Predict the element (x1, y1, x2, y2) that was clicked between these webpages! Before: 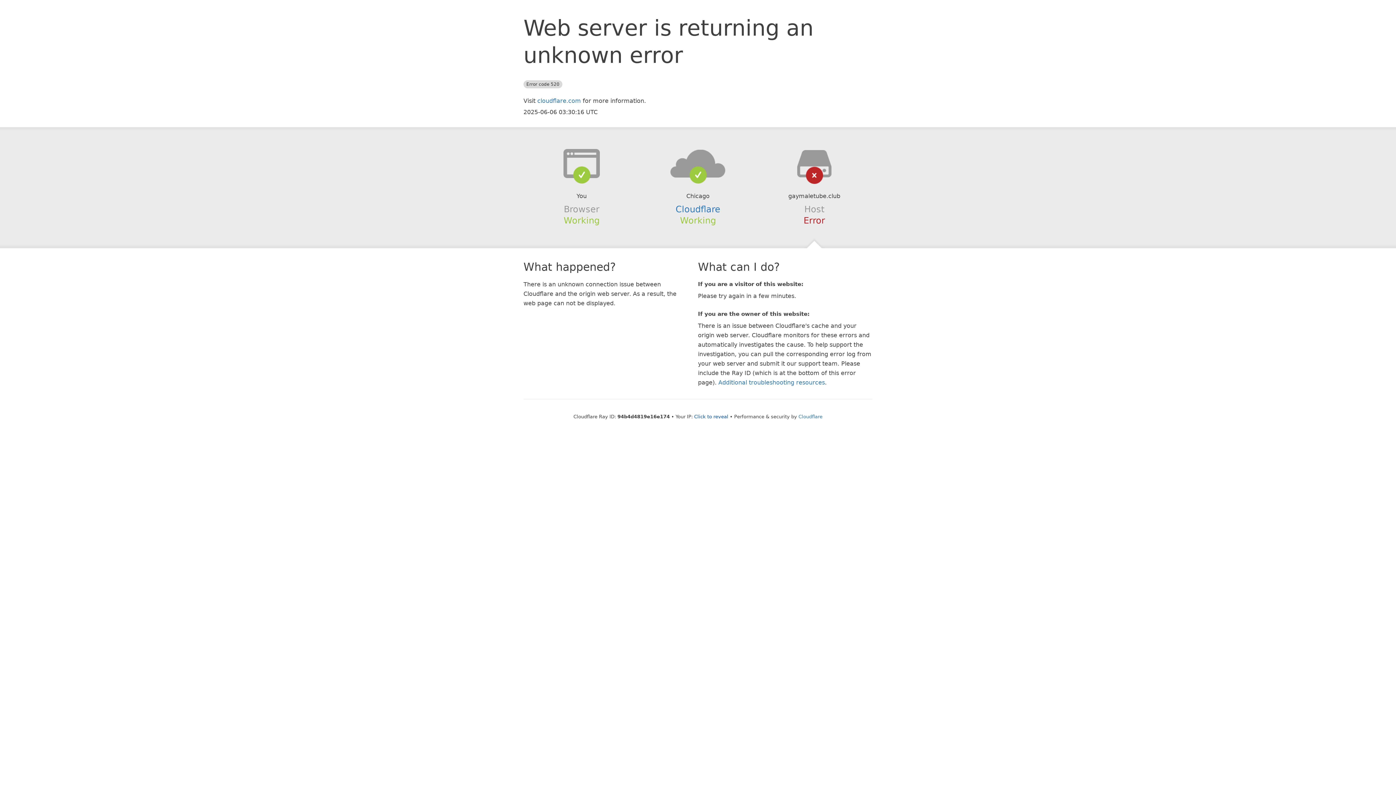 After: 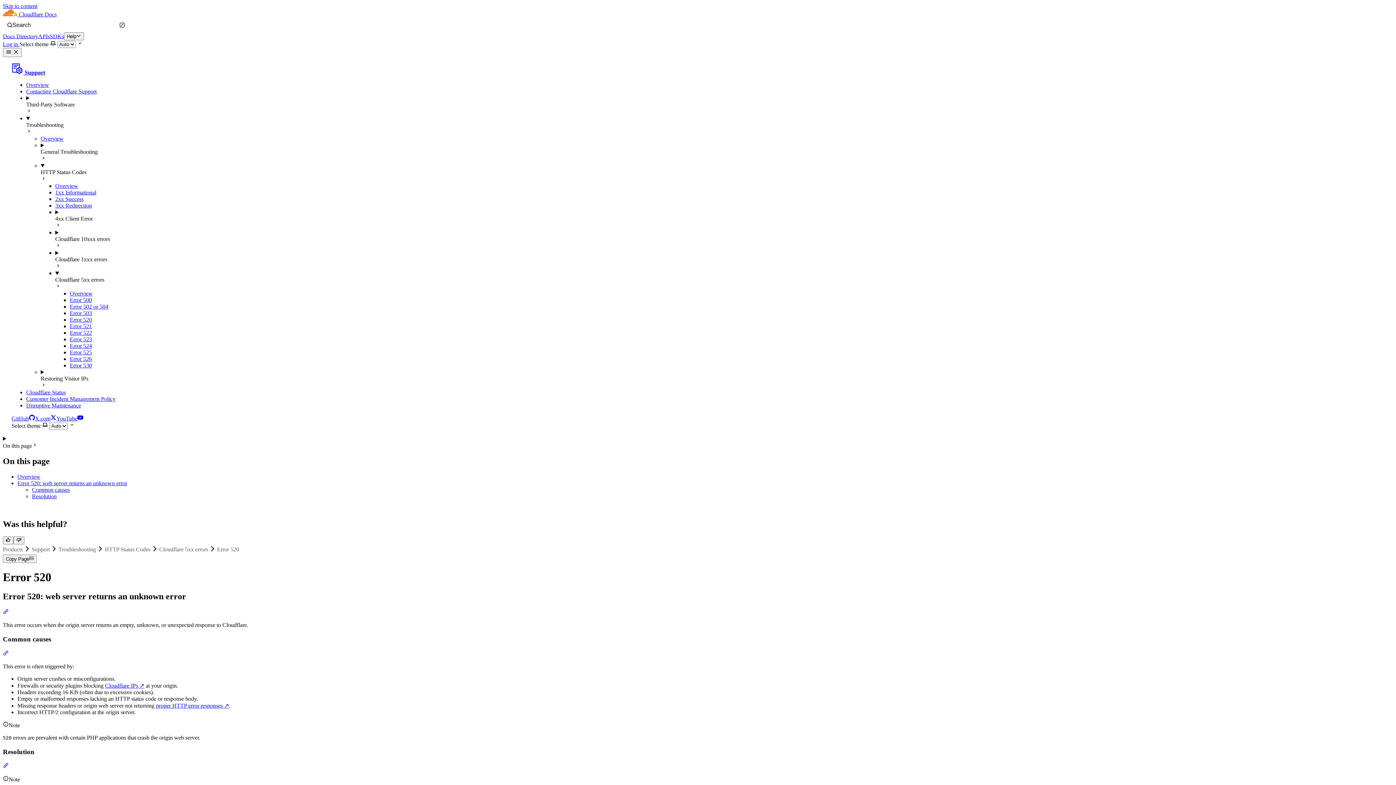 Action: label: Additional troubleshooting resources bbox: (718, 379, 825, 386)